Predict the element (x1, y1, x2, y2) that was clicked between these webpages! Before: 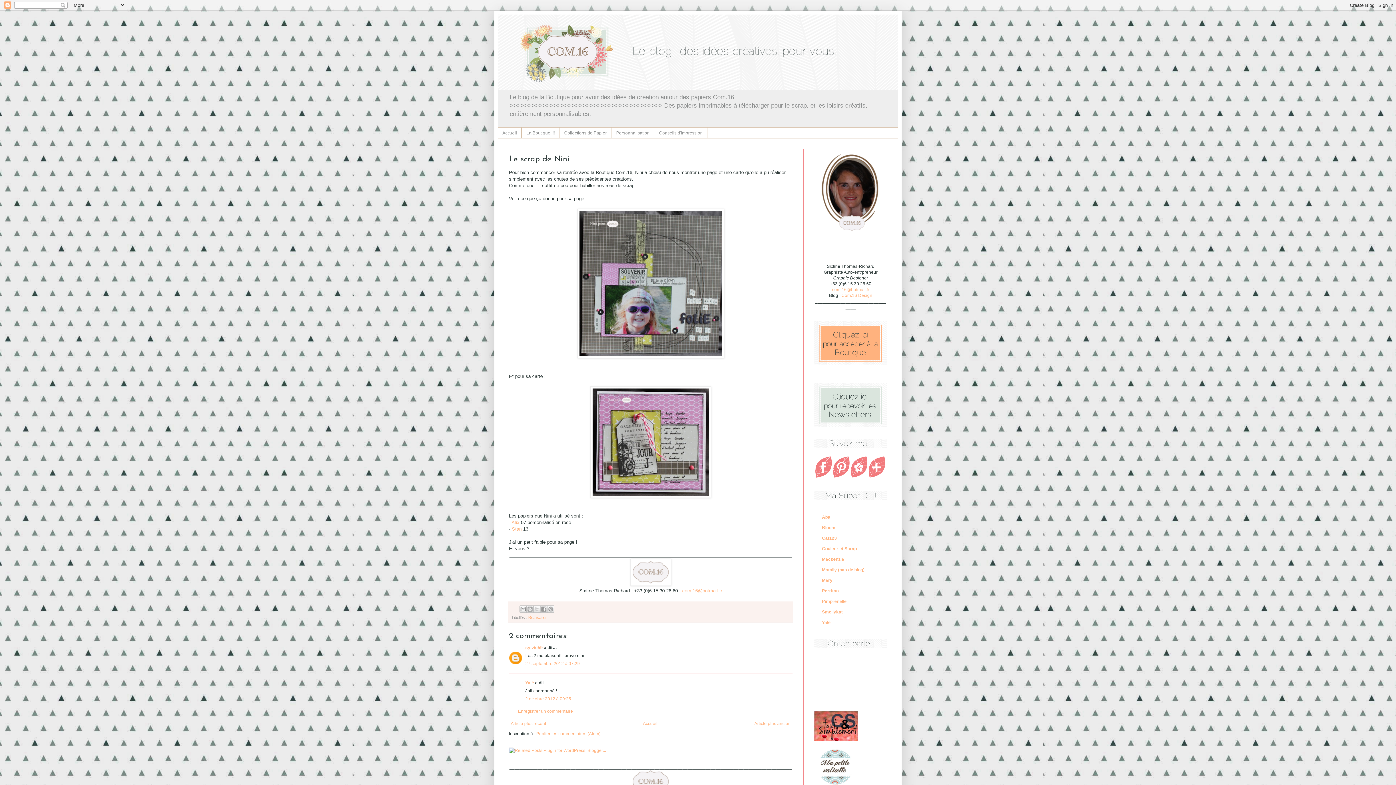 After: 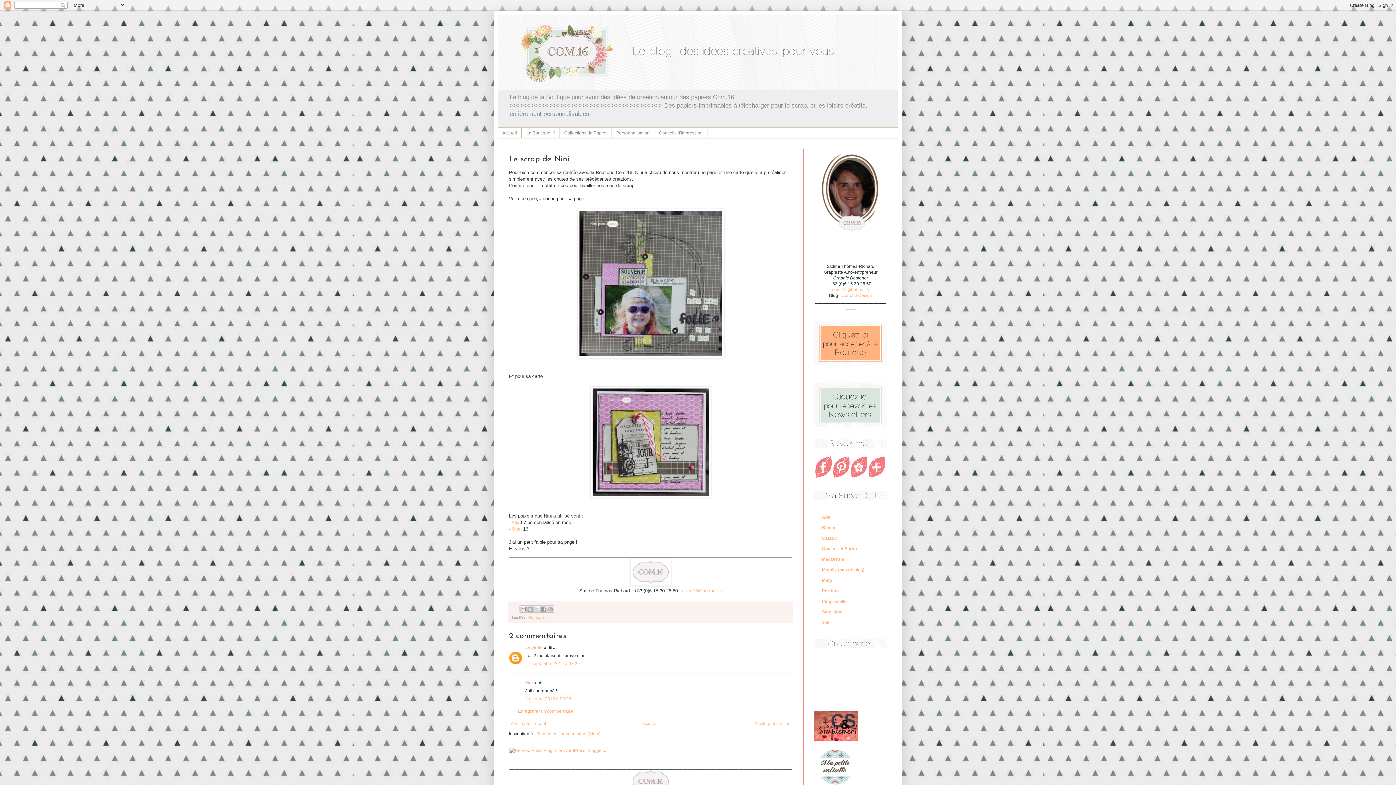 Action: bbox: (815, 473, 832, 479)